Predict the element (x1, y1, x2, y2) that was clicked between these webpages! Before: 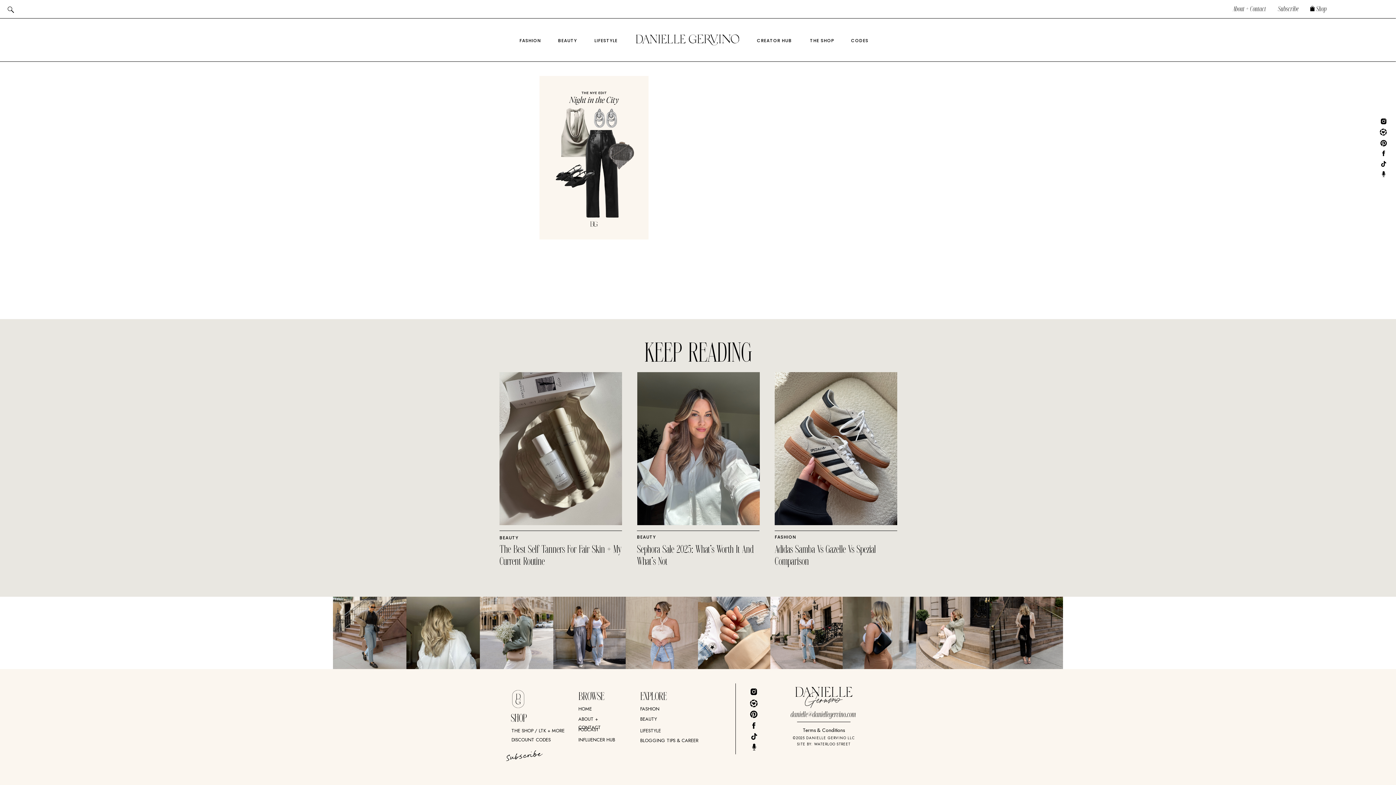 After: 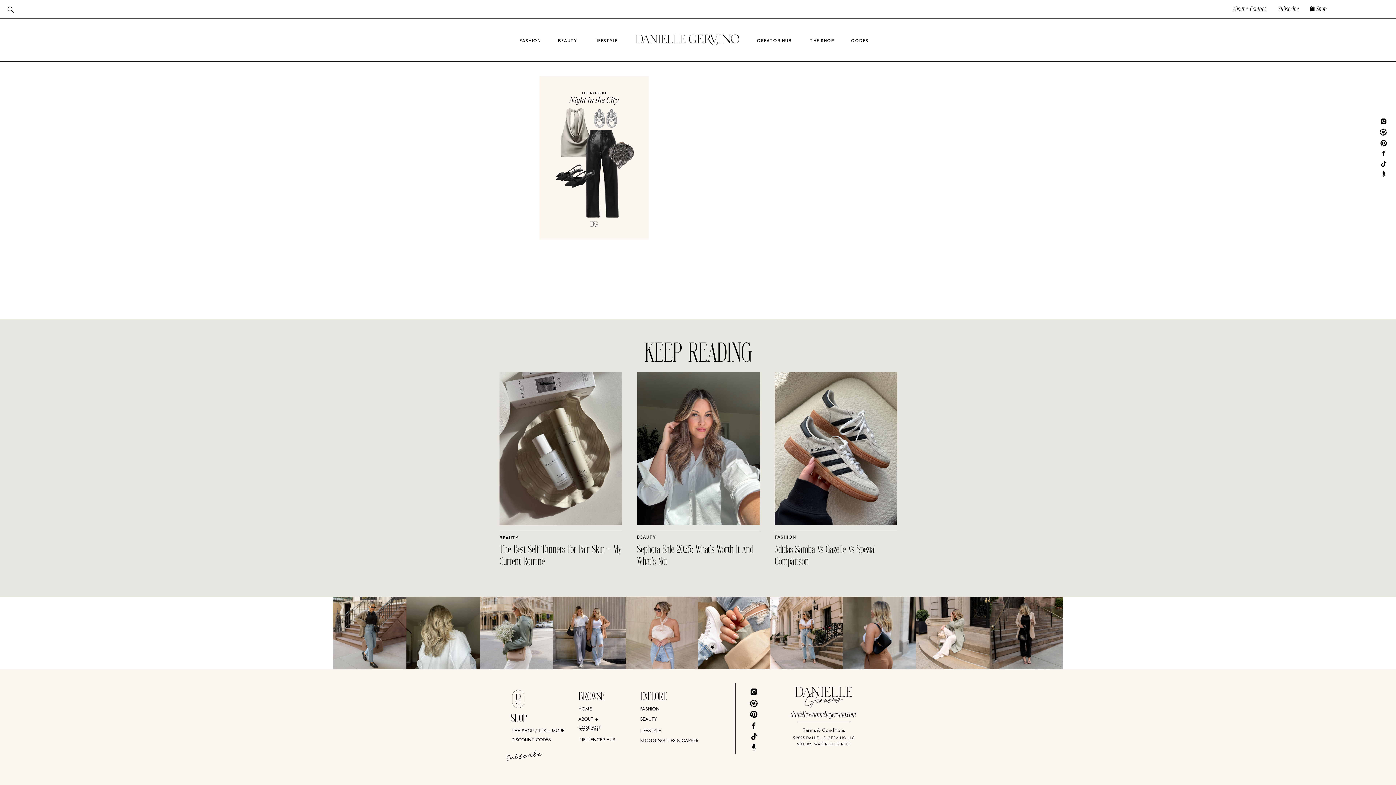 Action: bbox: (698, 597, 770, 669)